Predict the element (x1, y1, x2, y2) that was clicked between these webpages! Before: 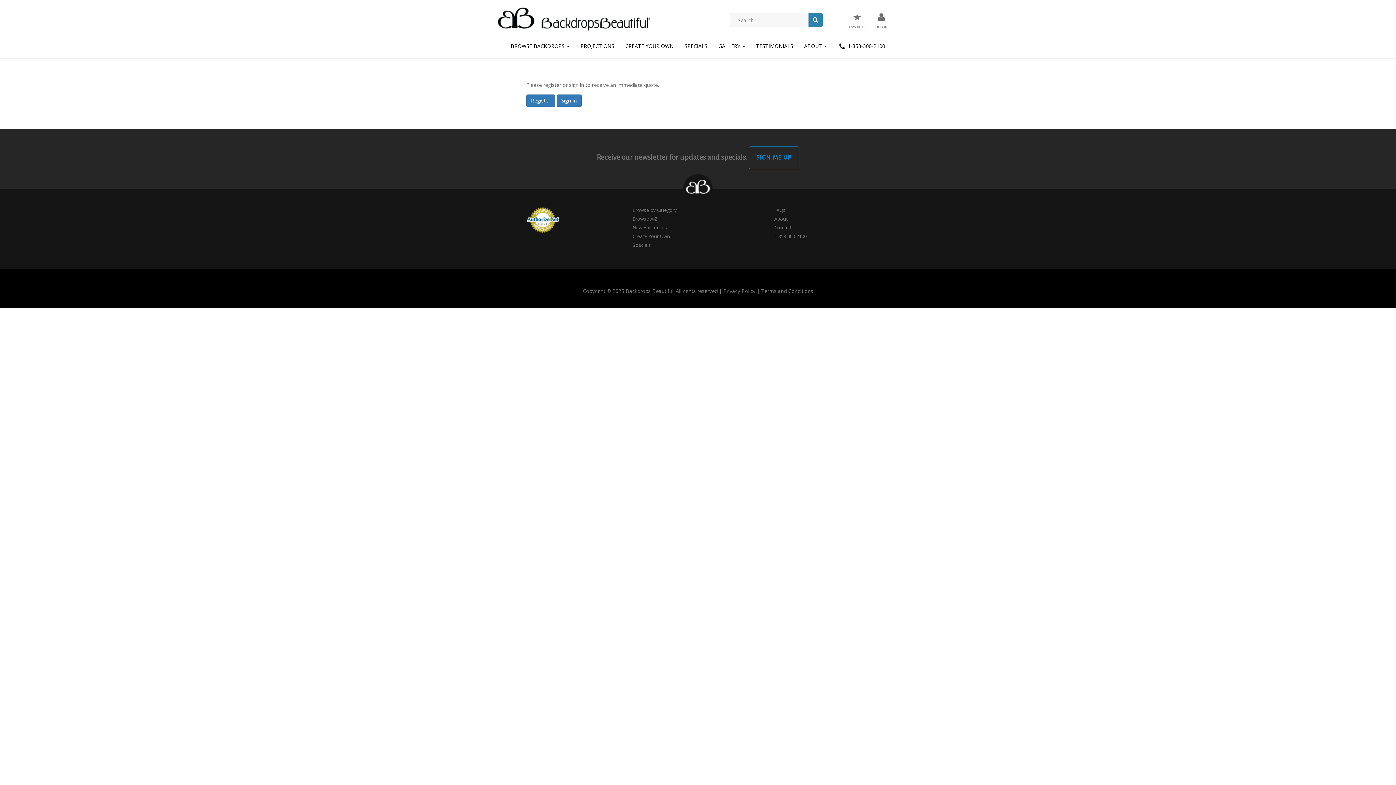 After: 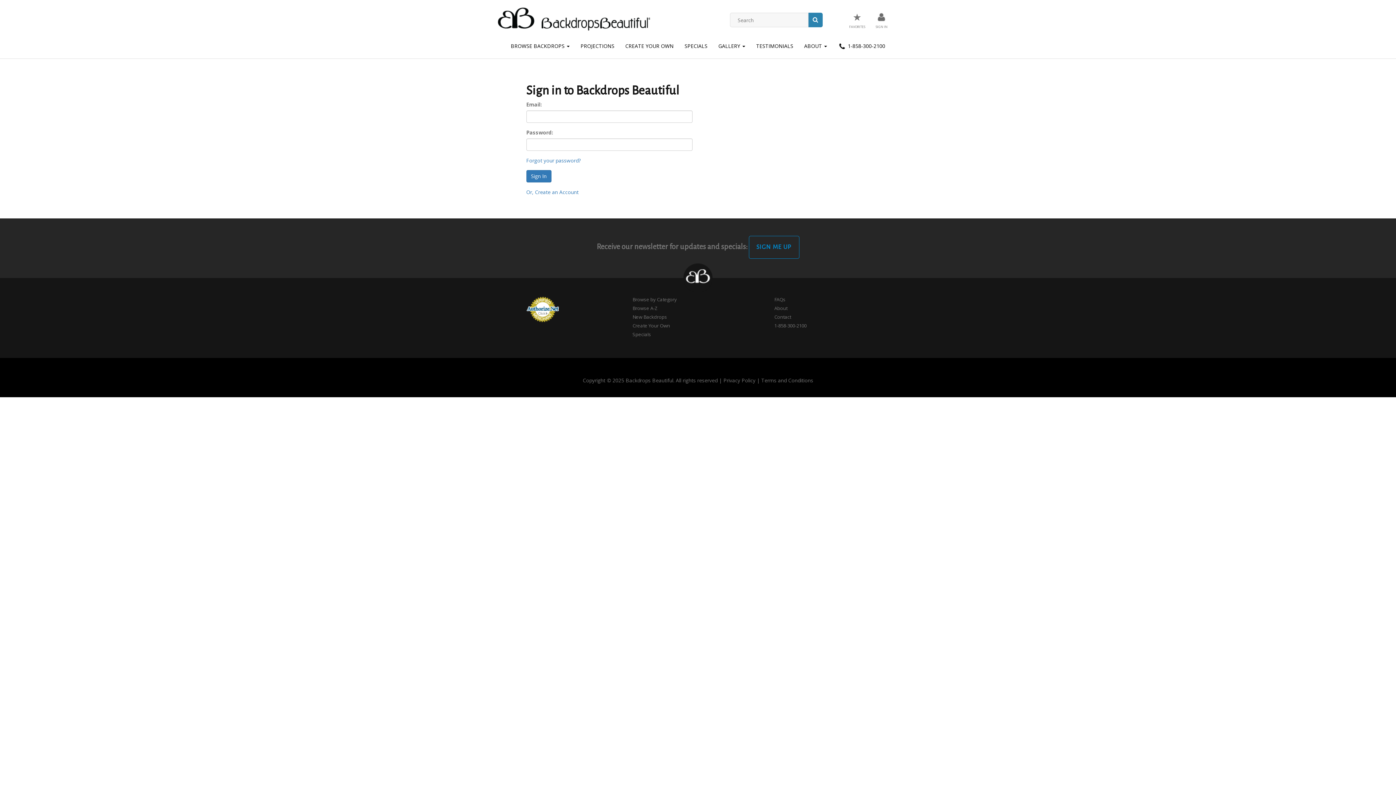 Action: bbox: (849, 12, 865, 29) label: ★
FAVORITES